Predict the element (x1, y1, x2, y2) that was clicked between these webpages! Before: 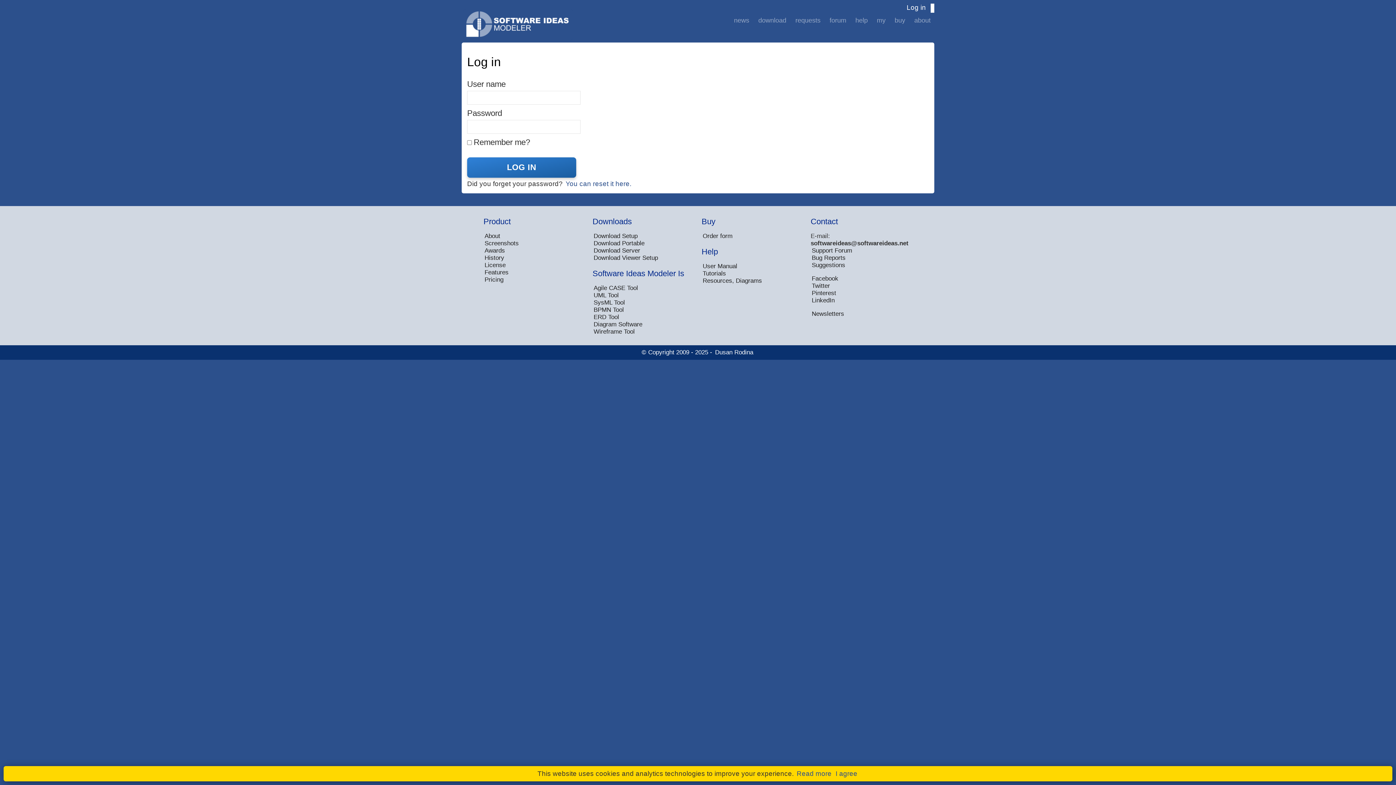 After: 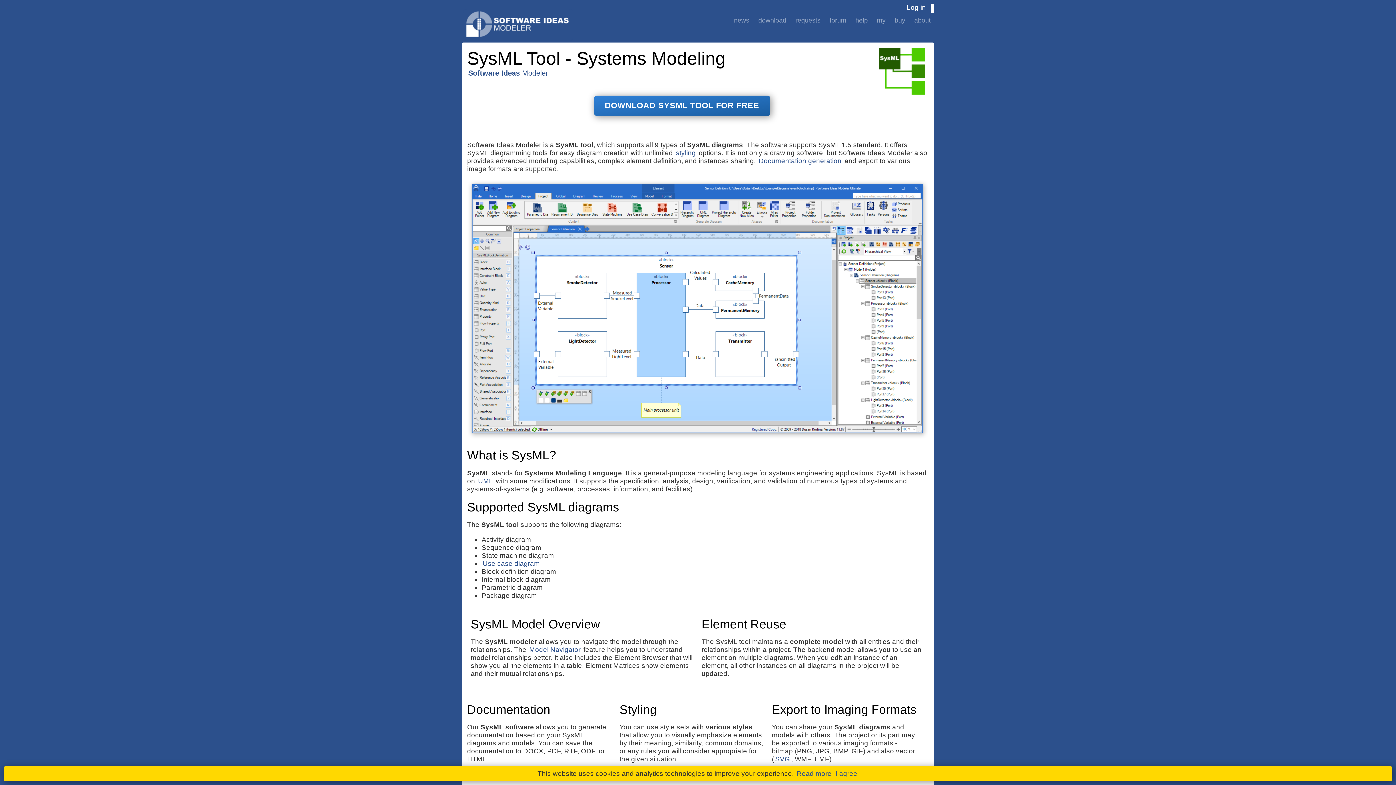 Action: bbox: (592, 299, 626, 306) label: SysML Tool